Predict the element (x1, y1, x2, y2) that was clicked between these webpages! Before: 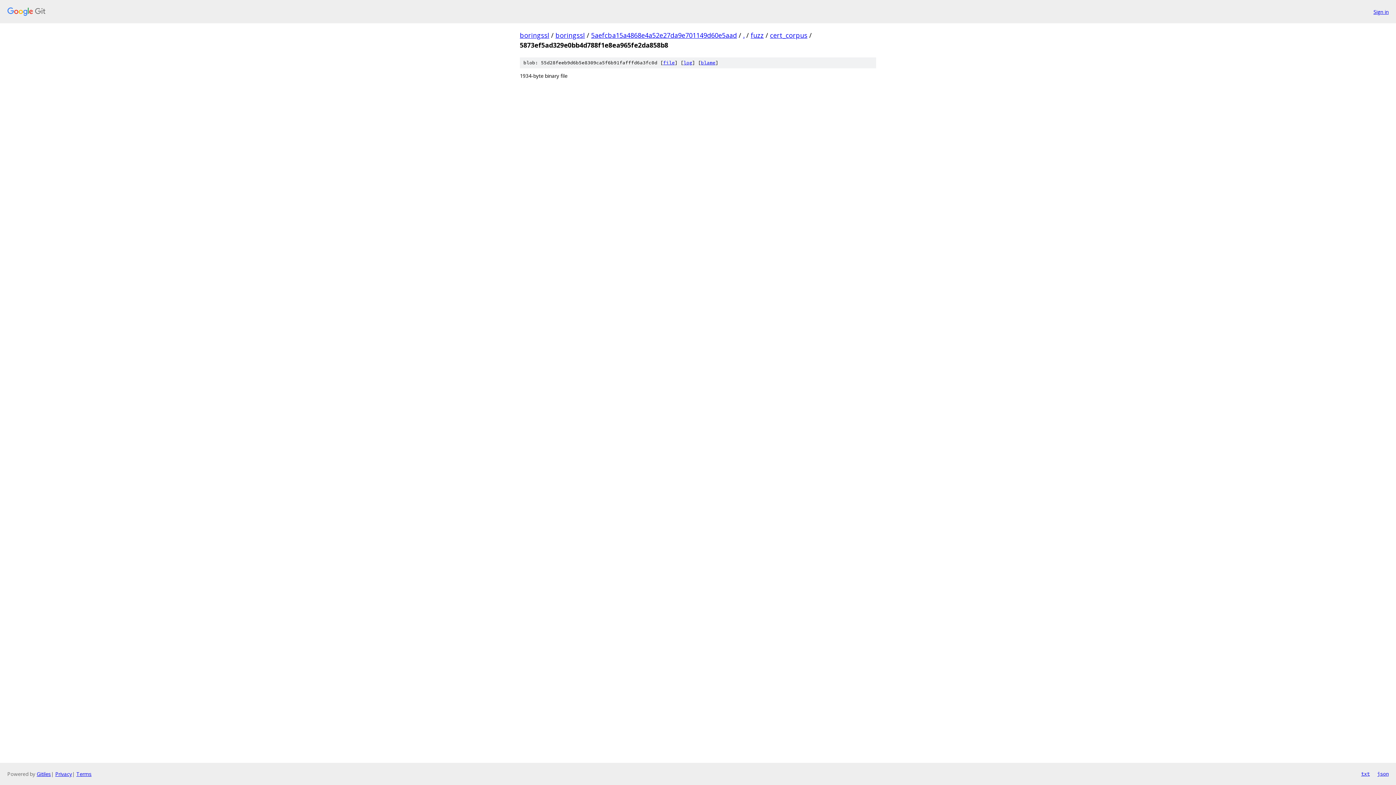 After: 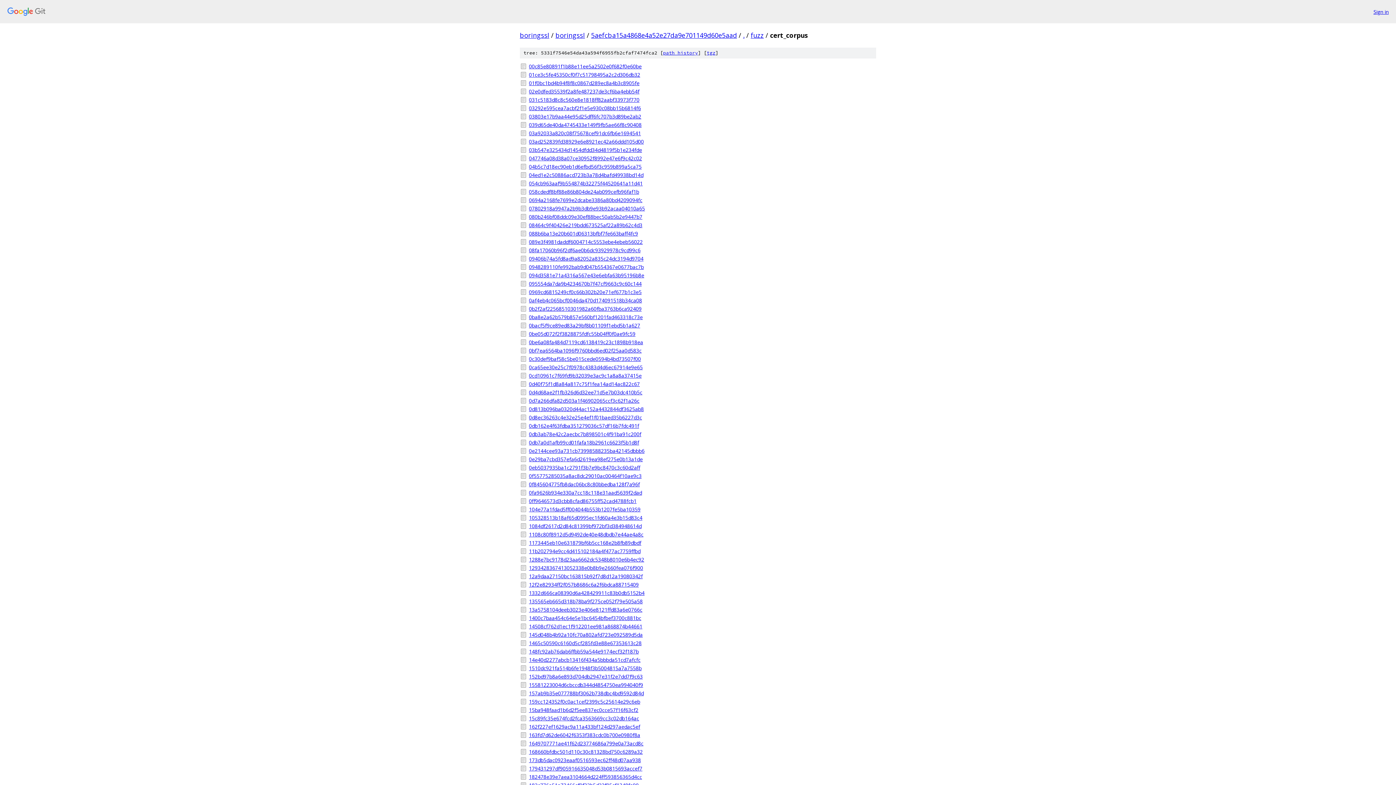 Action: bbox: (770, 30, 807, 39) label: cert_corpus